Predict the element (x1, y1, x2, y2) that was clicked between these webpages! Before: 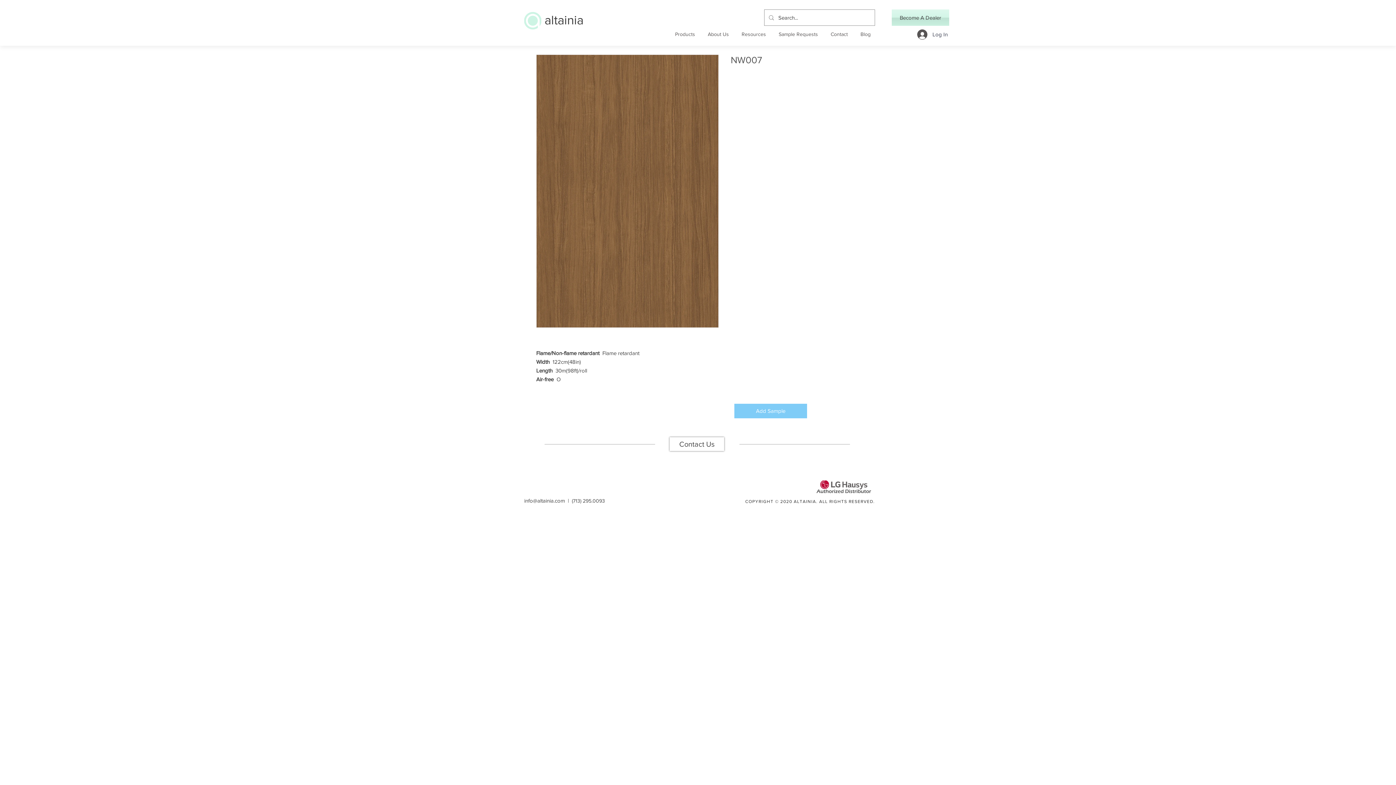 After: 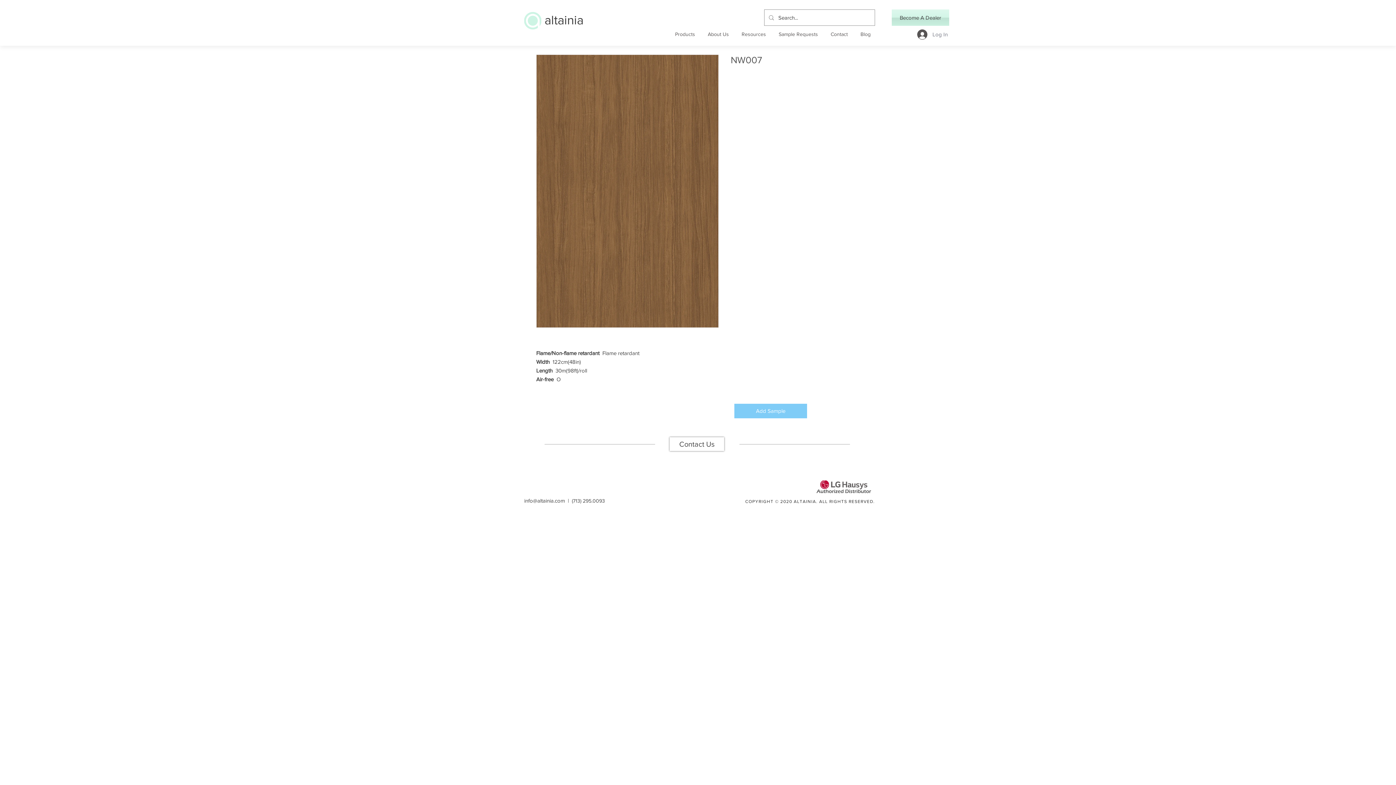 Action: label: Log In bbox: (912, 27, 953, 41)